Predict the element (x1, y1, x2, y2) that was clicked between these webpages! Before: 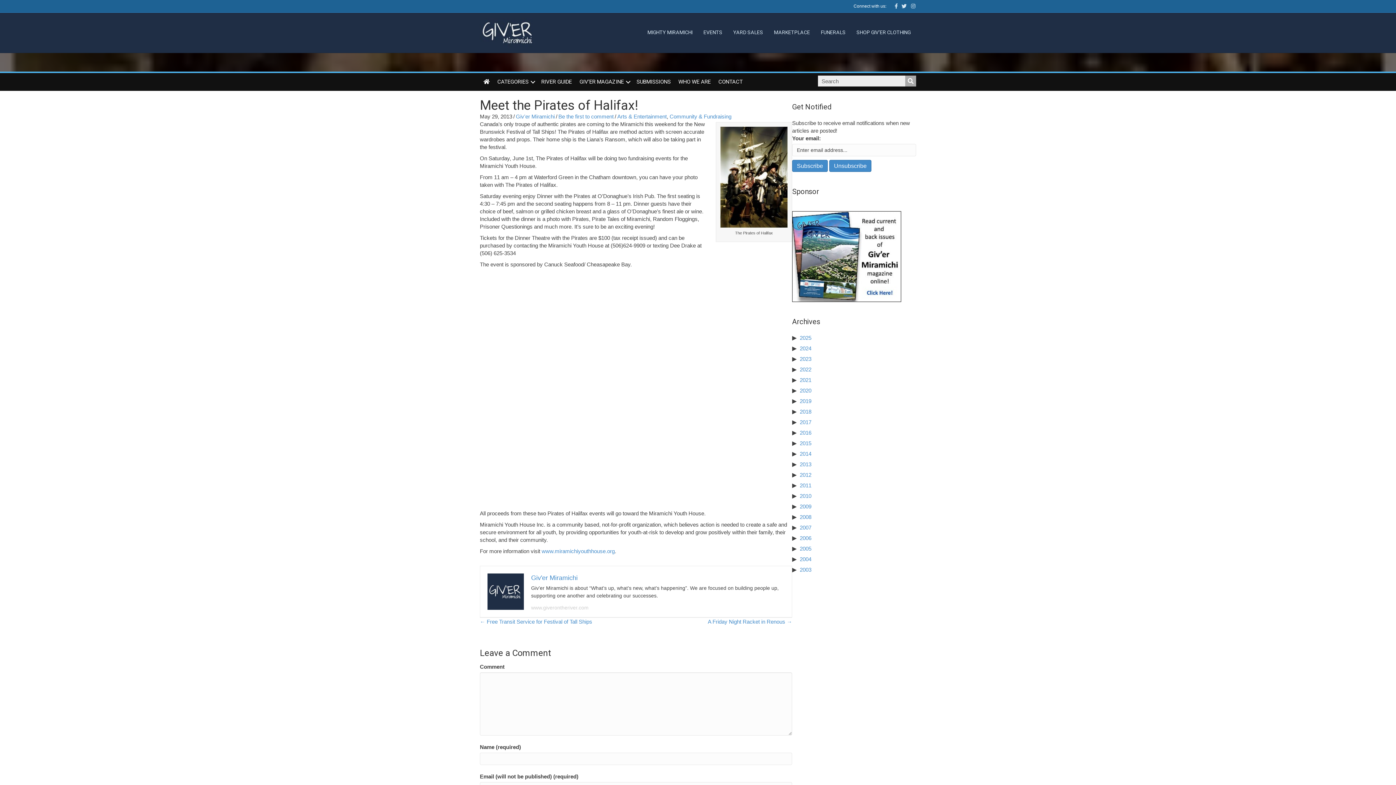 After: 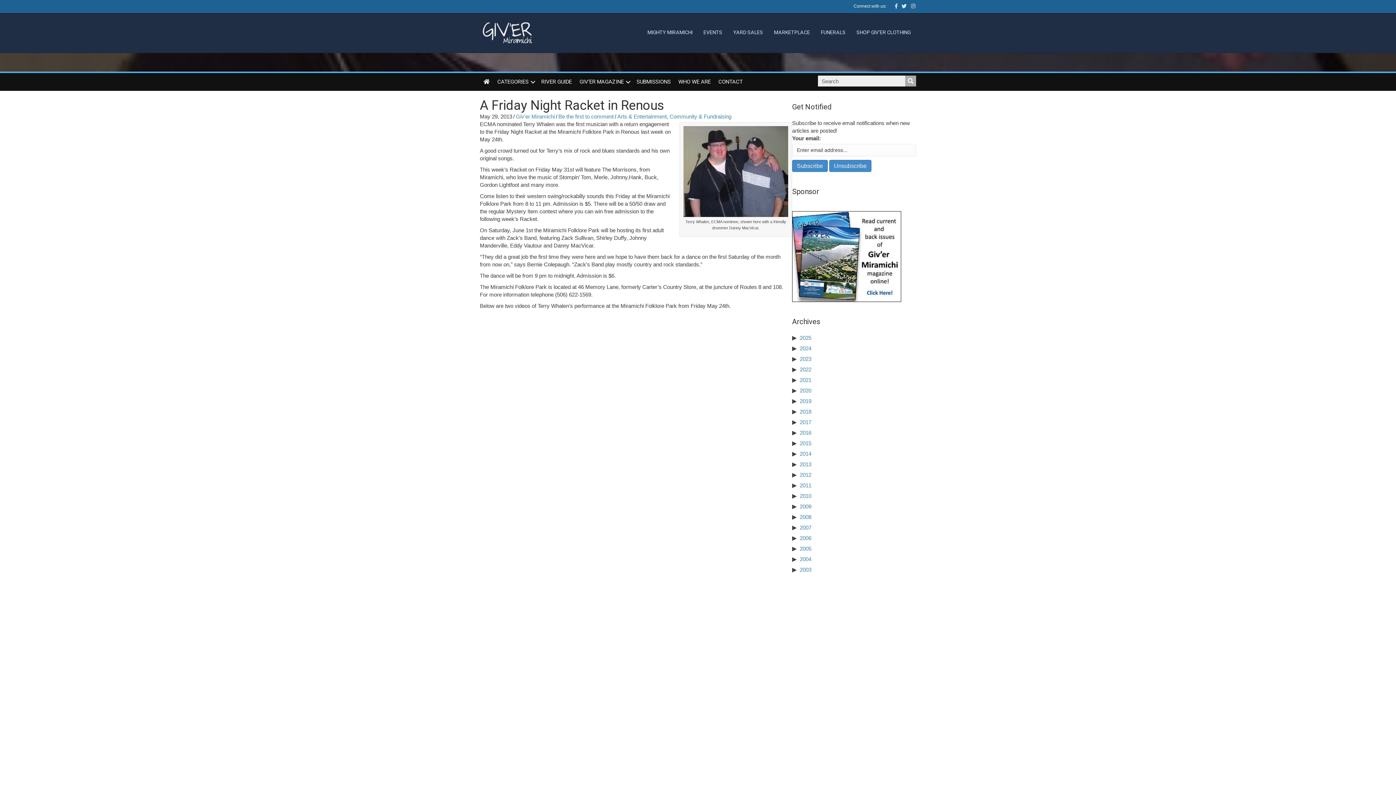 Action: bbox: (707, 618, 792, 625) label: A Friday Night Racket in Renous →